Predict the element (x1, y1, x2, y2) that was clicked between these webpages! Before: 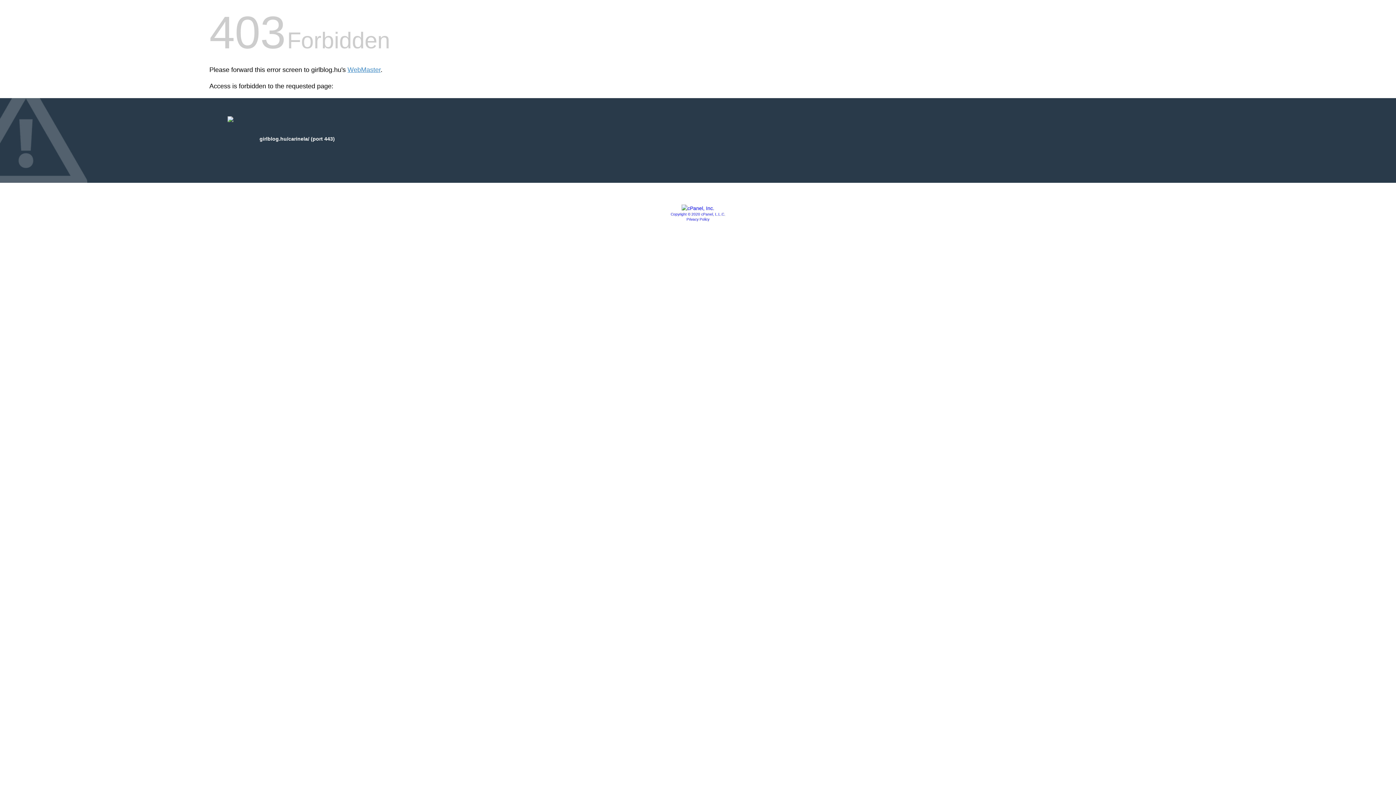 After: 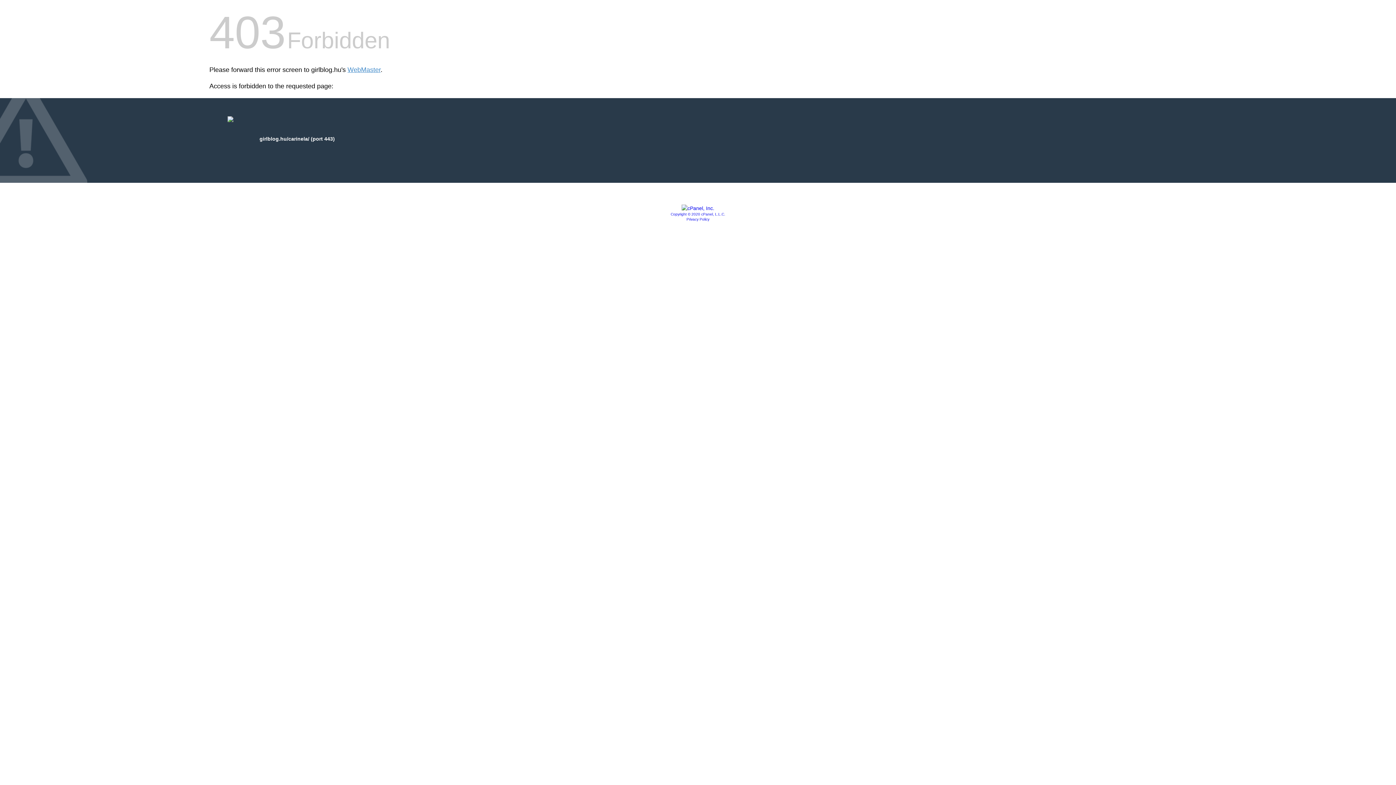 Action: label: Privacy Policy bbox: (686, 217, 709, 221)